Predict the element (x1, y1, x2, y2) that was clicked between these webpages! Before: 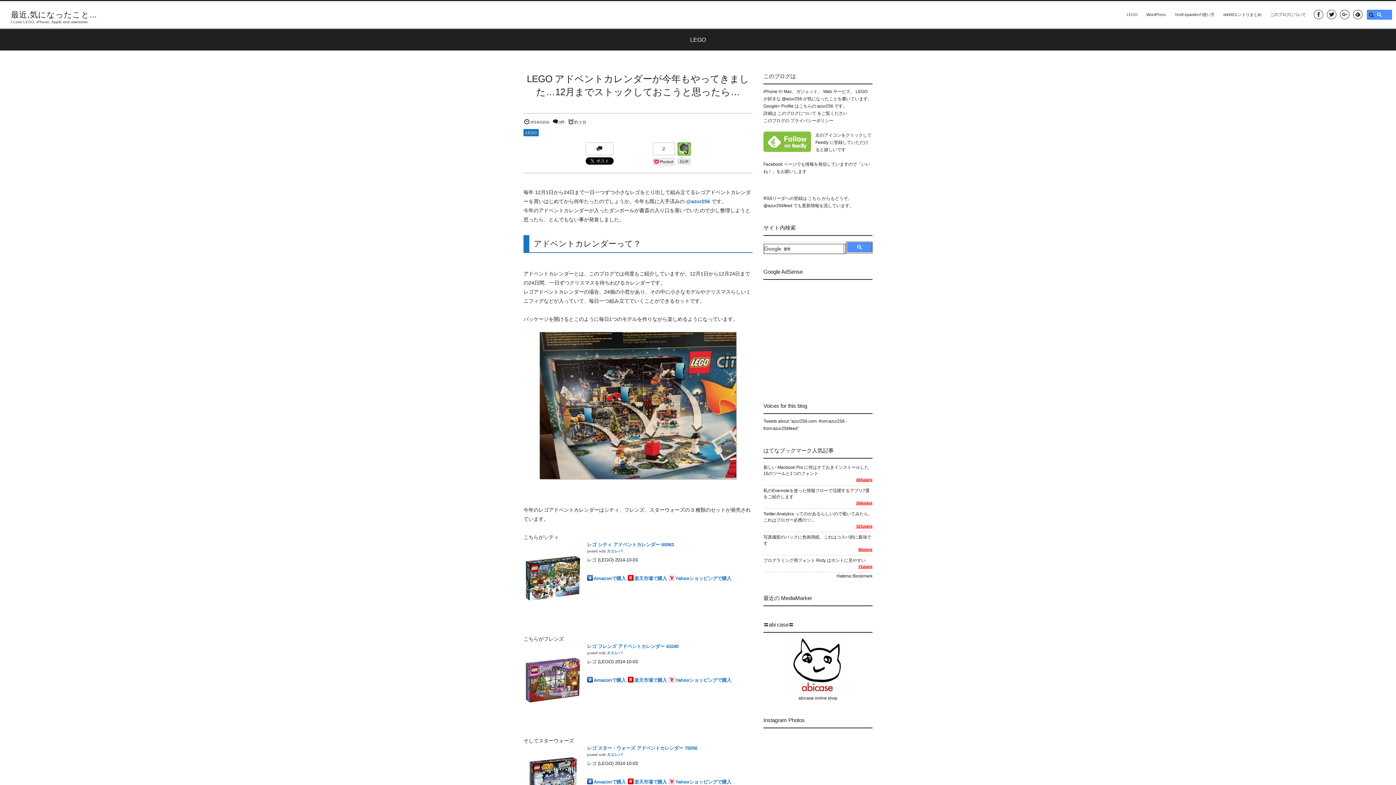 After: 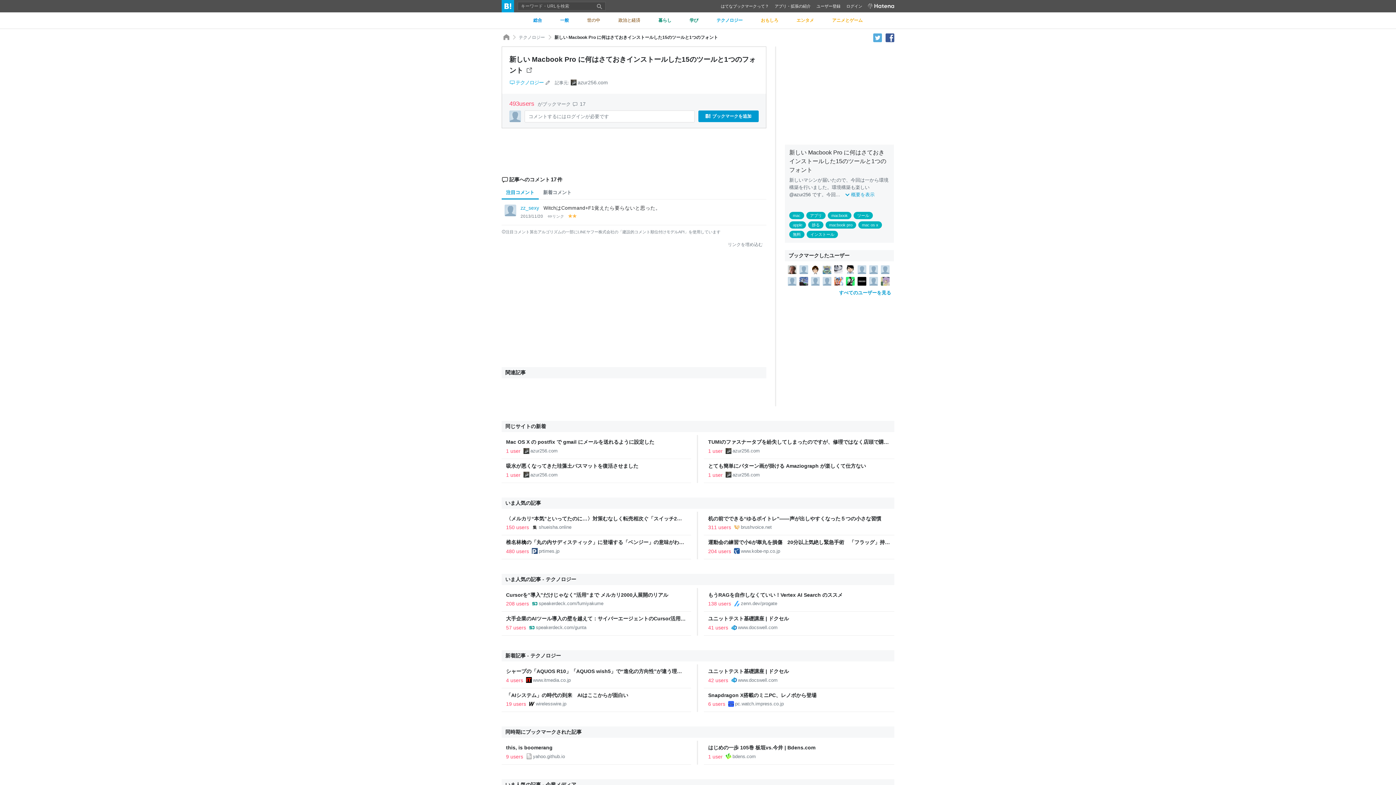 Action: bbox: (856, 478, 872, 482) label: 493users